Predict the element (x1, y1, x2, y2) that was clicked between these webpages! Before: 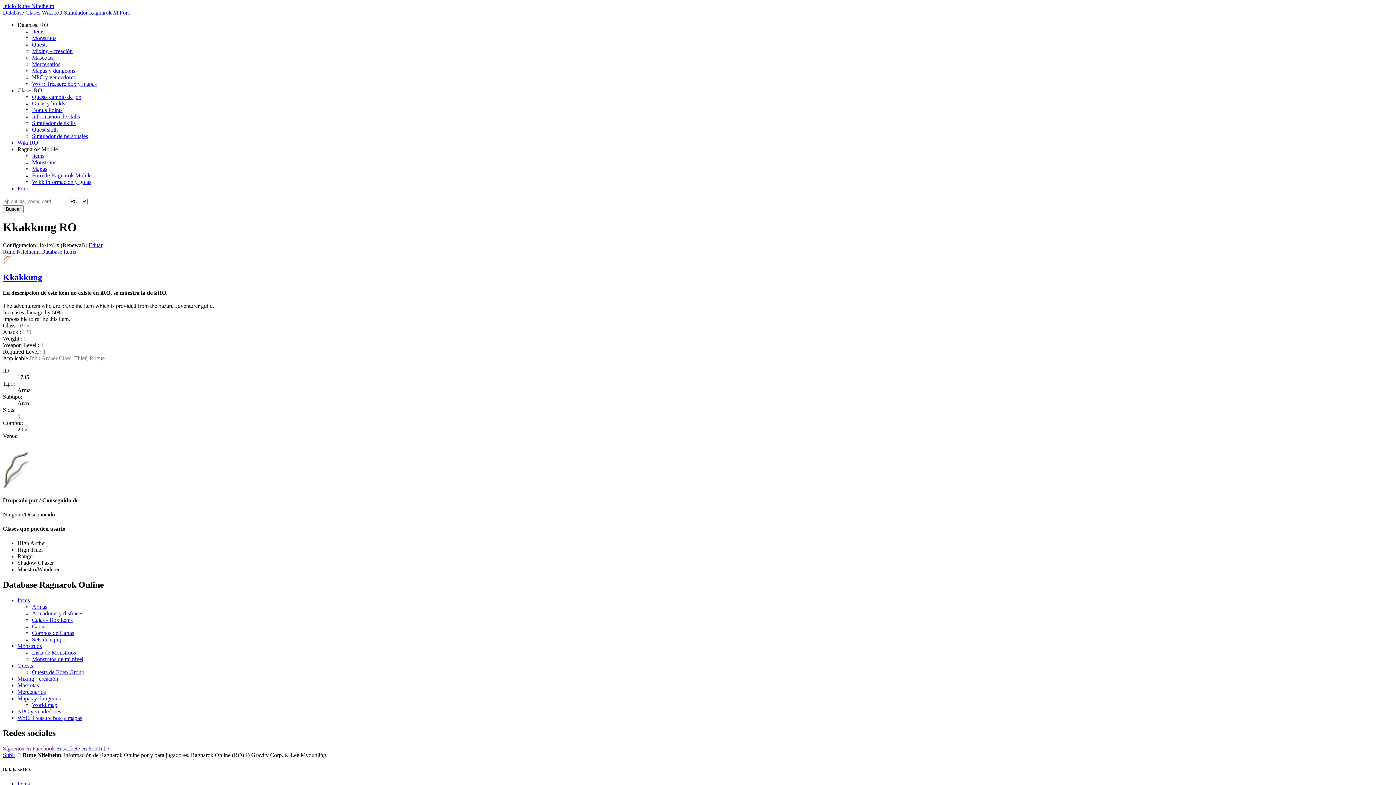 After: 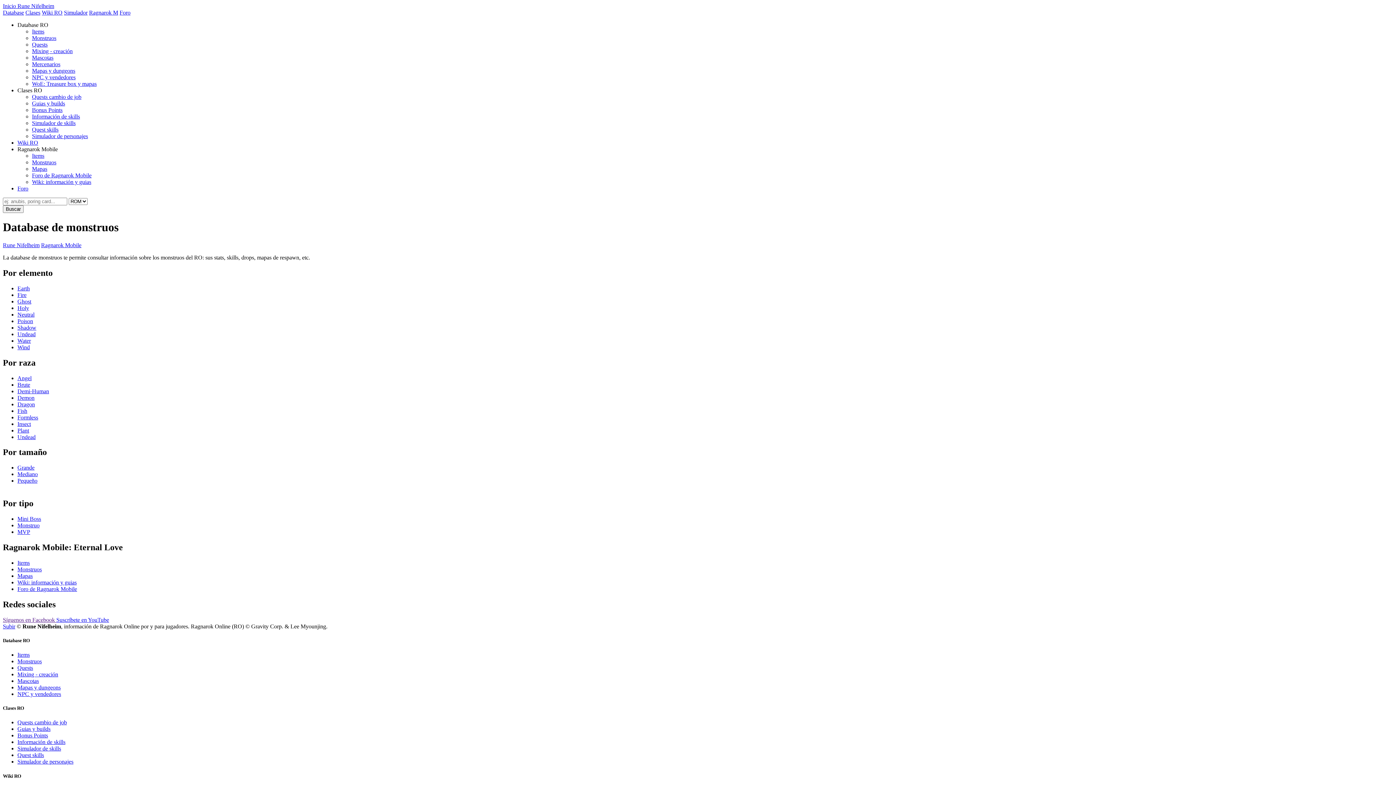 Action: label: Monstruos bbox: (32, 159, 56, 165)